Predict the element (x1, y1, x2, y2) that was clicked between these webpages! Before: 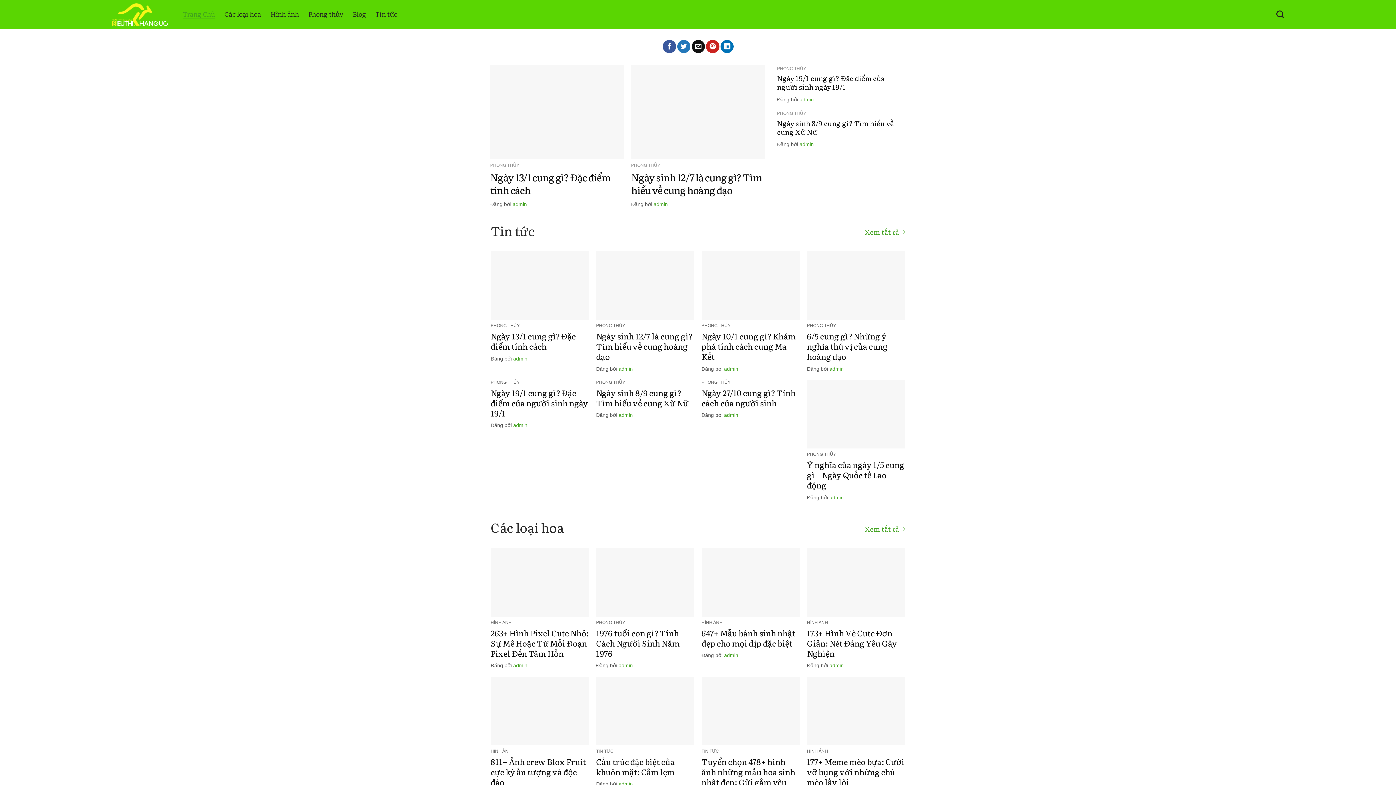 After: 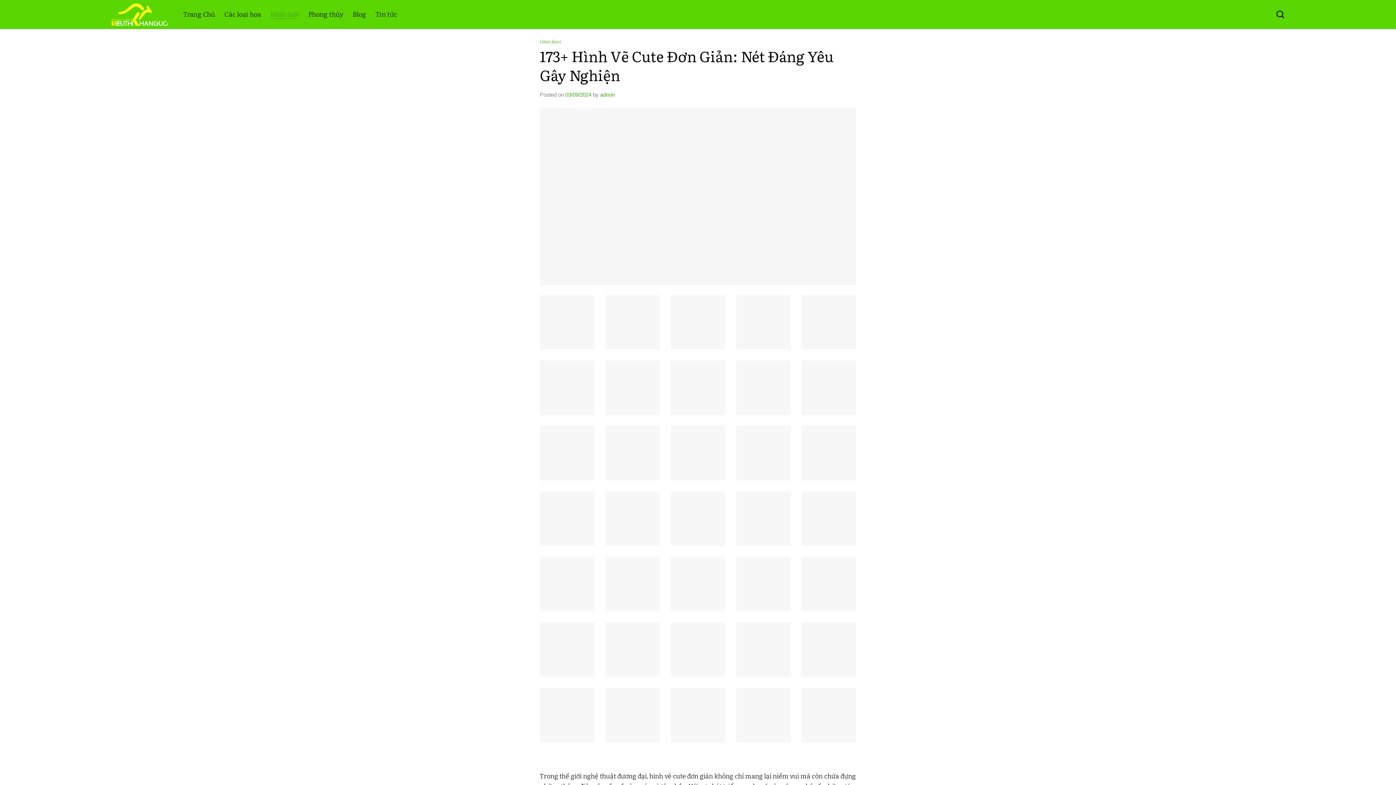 Action: bbox: (807, 628, 905, 661) label: 173+ Hình Vẽ Cute Đơn Giản: Nét Đáng Yêu Gây Nghiện